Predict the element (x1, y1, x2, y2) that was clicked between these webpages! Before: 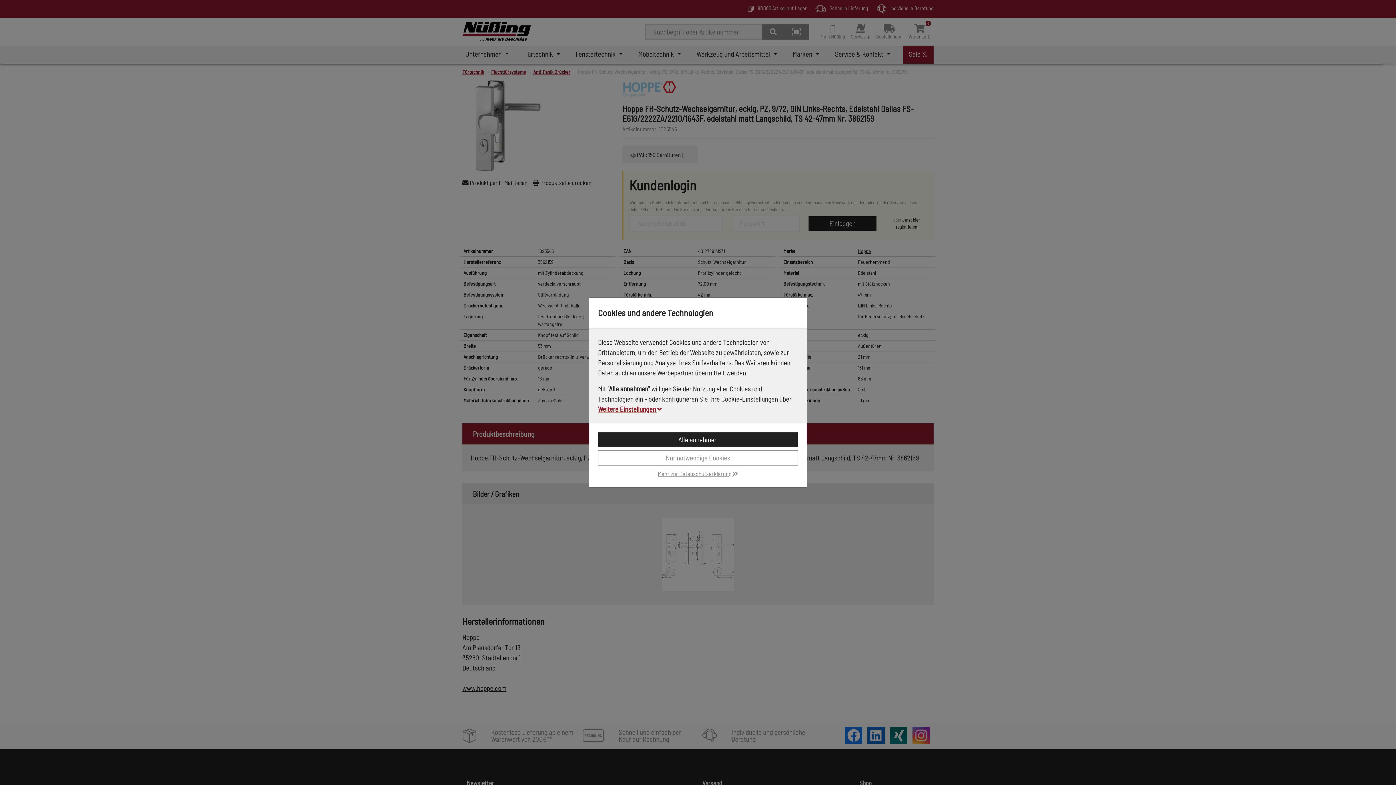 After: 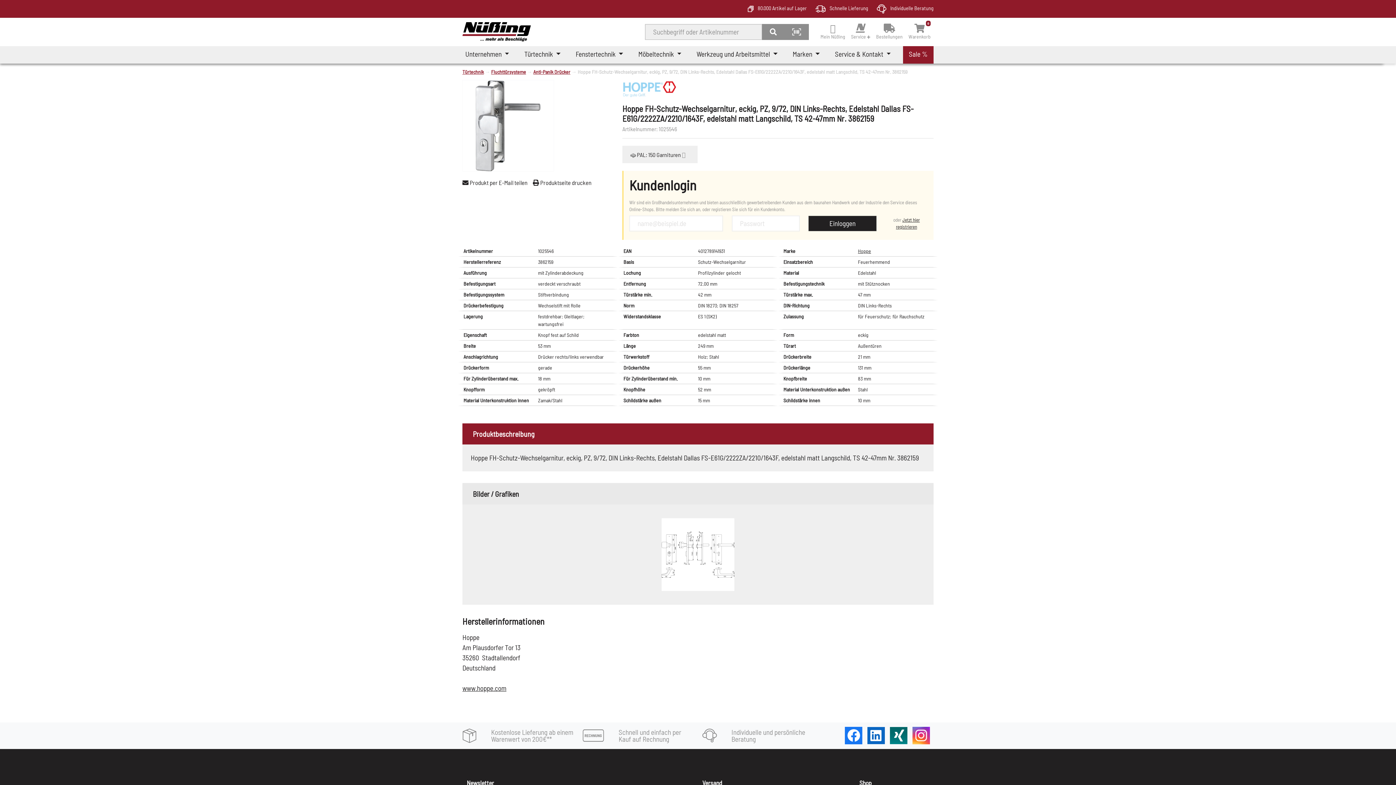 Action: bbox: (598, 432, 798, 447) label: OK